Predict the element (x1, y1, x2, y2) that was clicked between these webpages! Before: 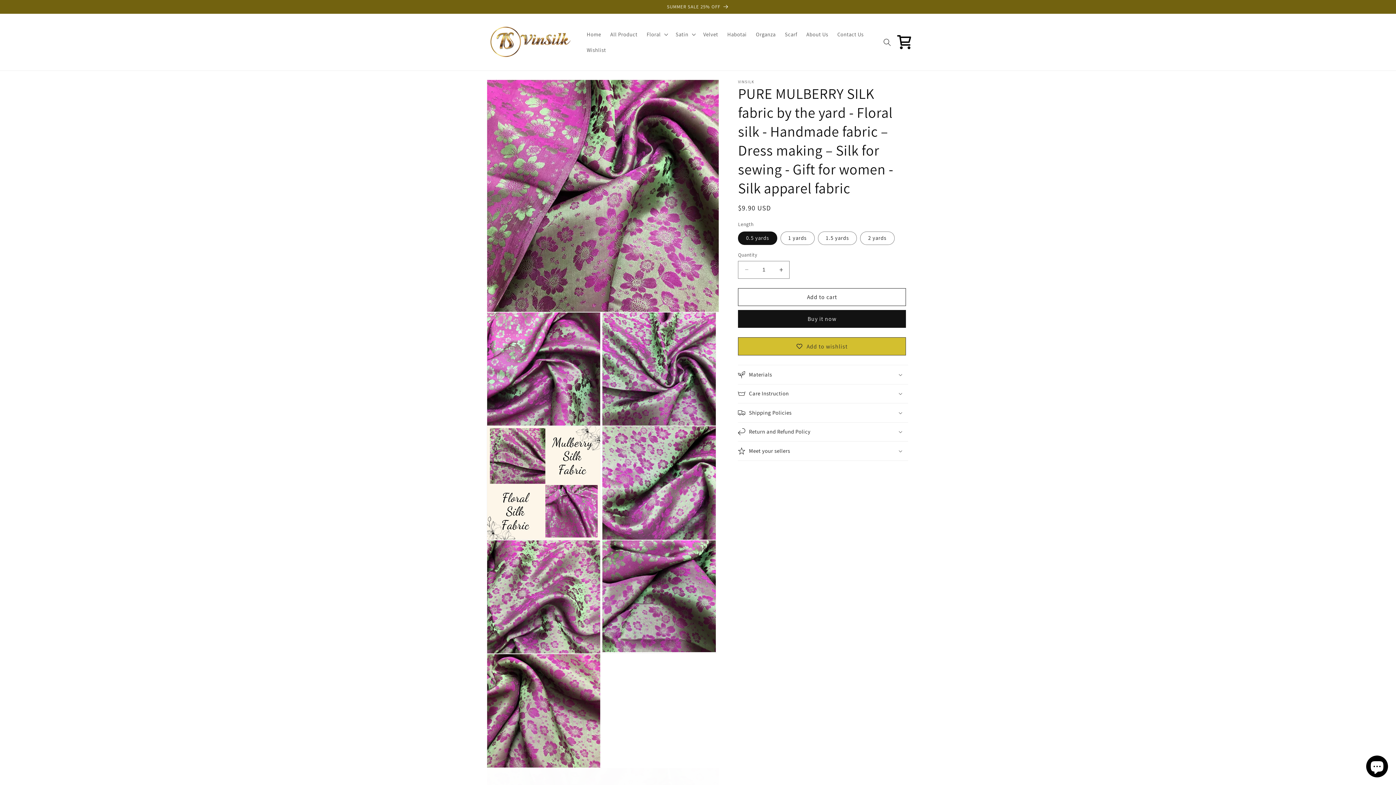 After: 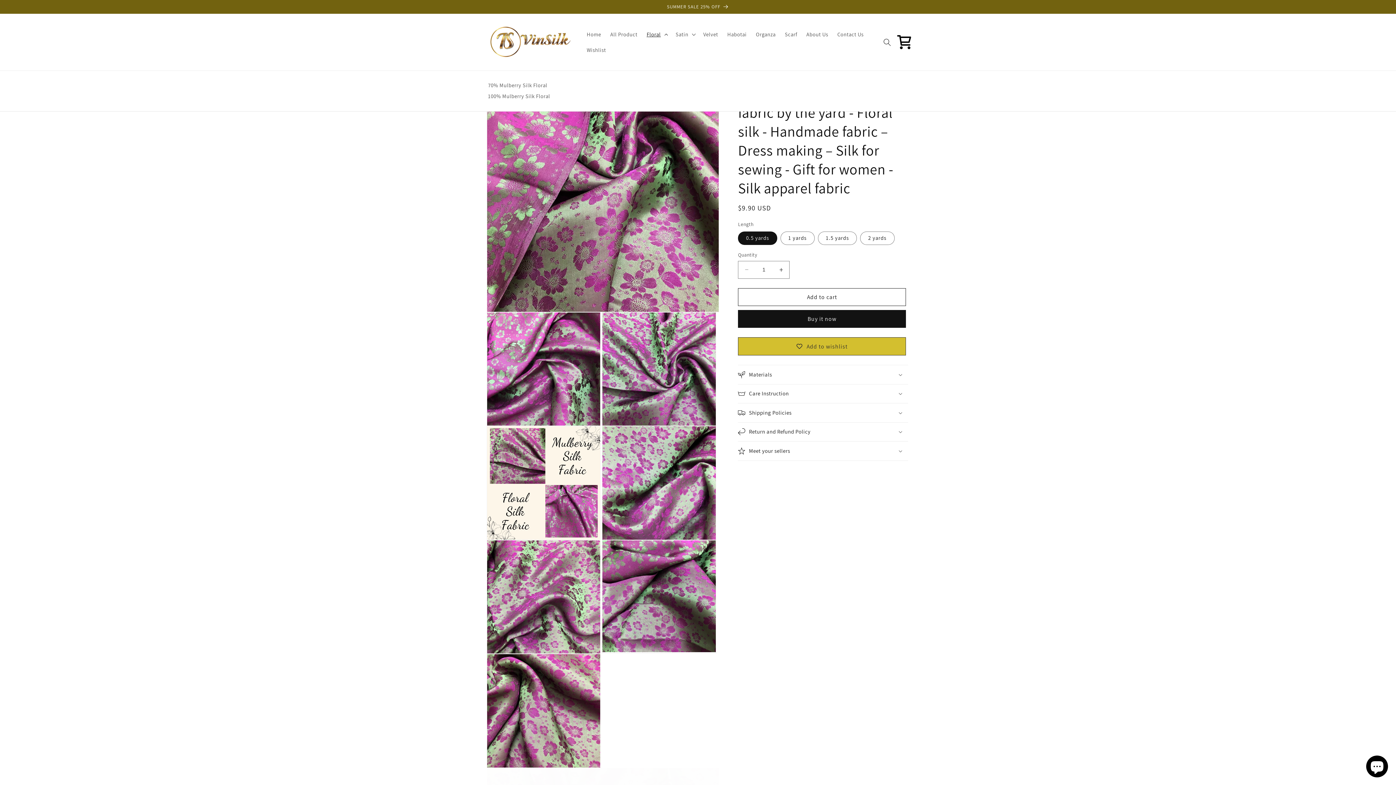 Action: label: Floral bbox: (642, 26, 671, 42)